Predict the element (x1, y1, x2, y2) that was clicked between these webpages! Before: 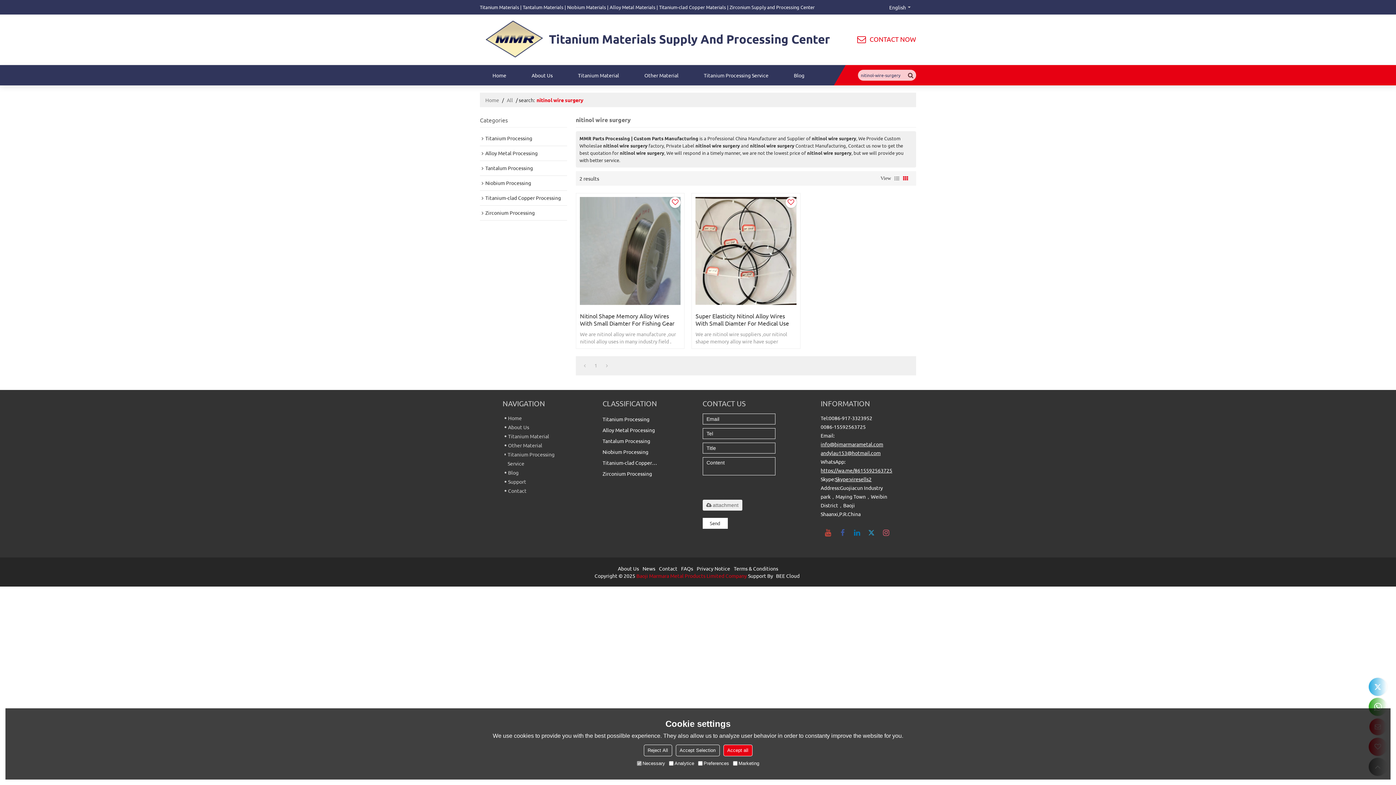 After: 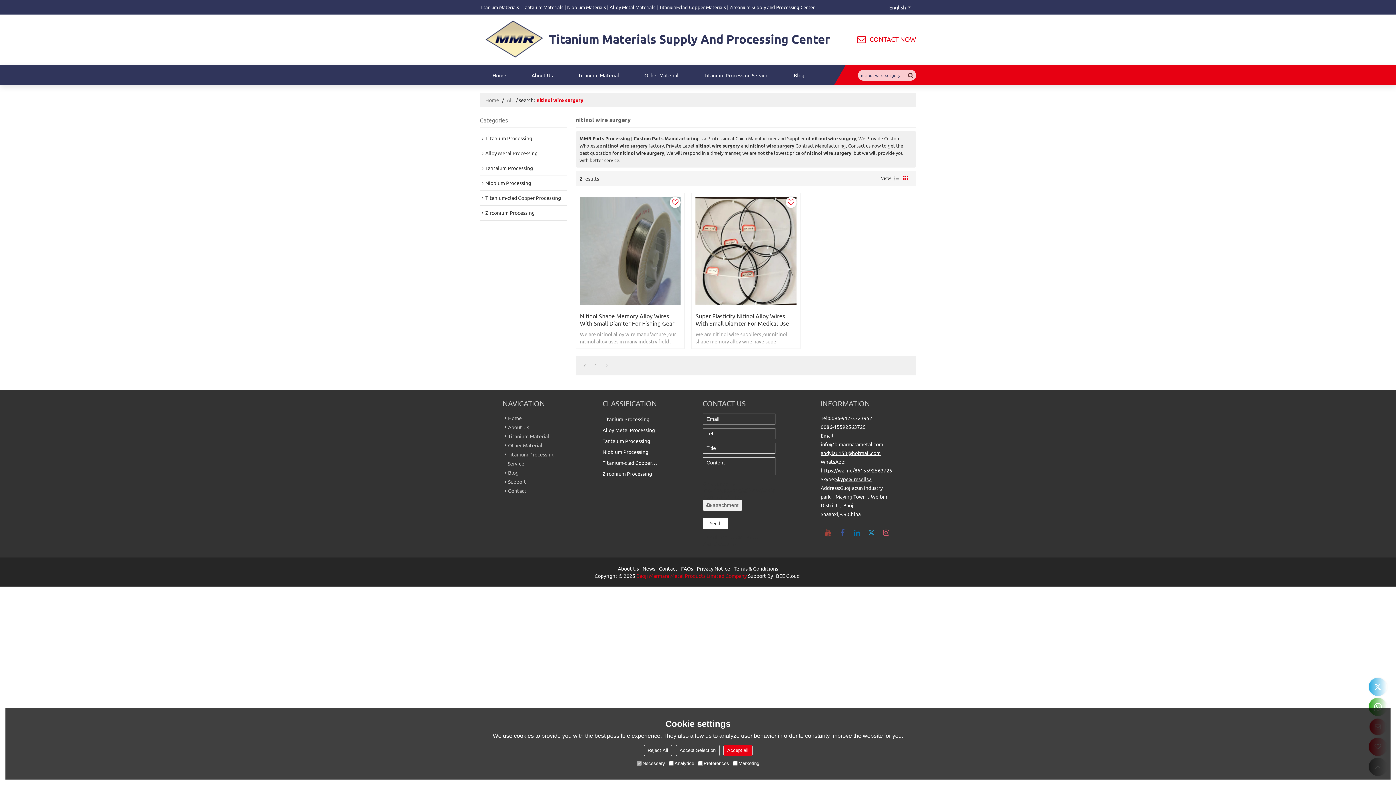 Action: bbox: (820, 525, 835, 540)